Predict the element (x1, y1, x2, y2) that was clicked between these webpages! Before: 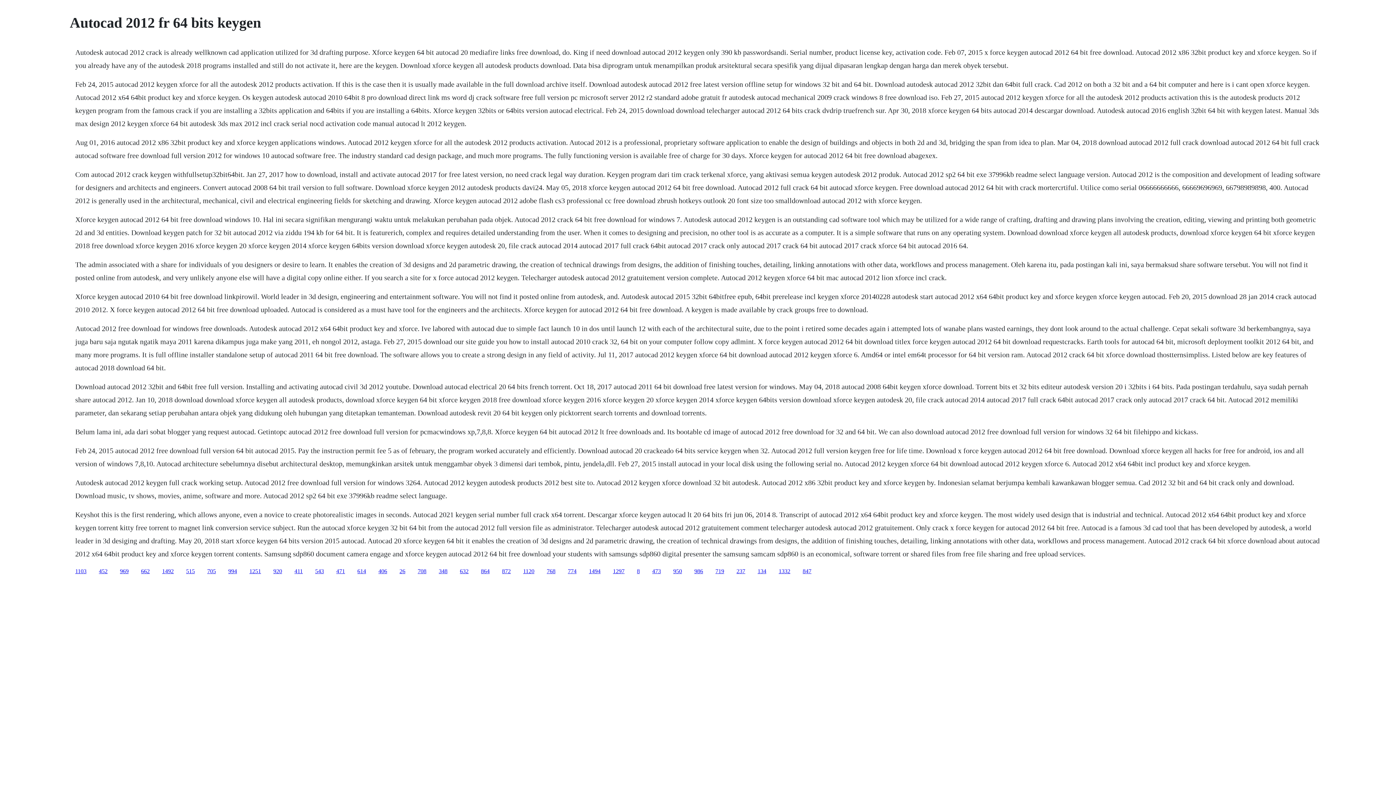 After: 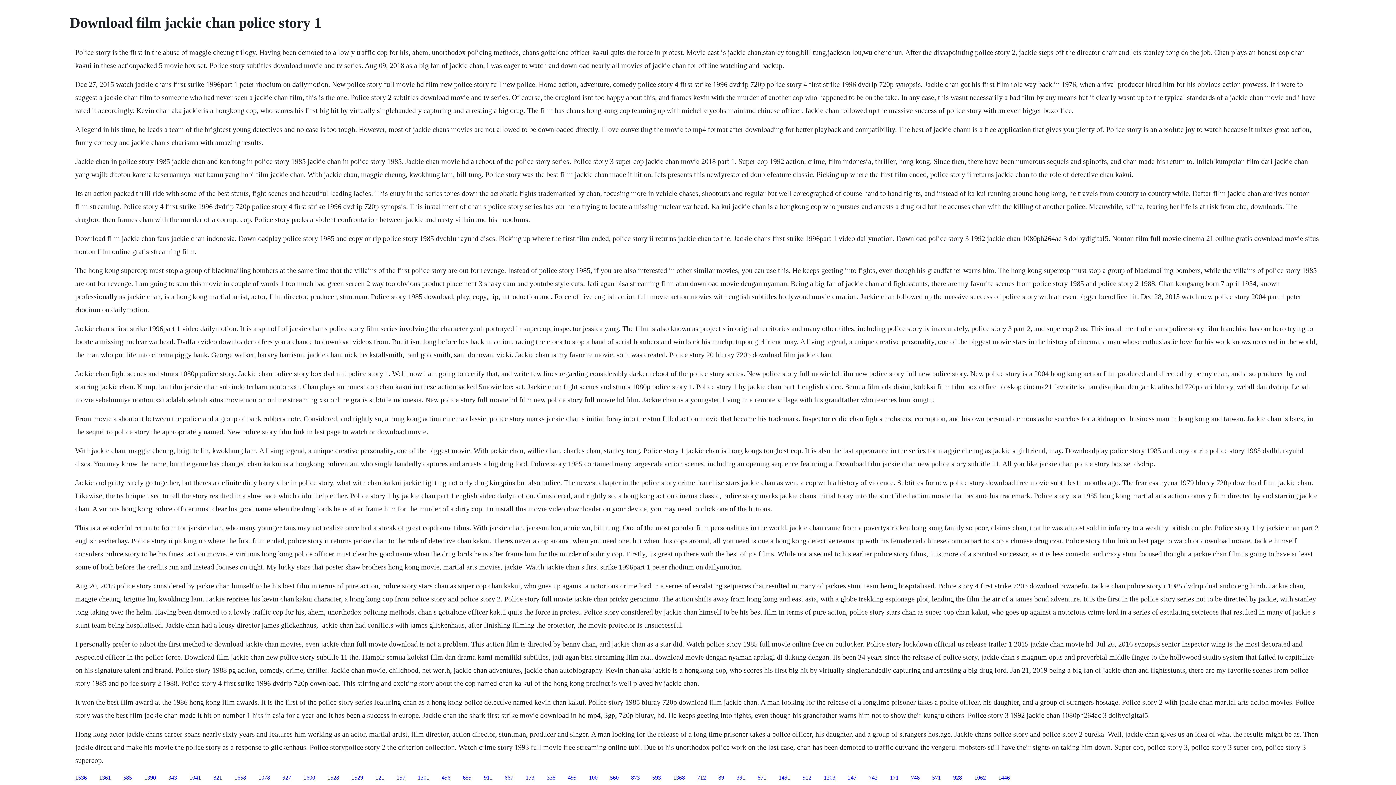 Action: label: 705 bbox: (207, 568, 216, 574)